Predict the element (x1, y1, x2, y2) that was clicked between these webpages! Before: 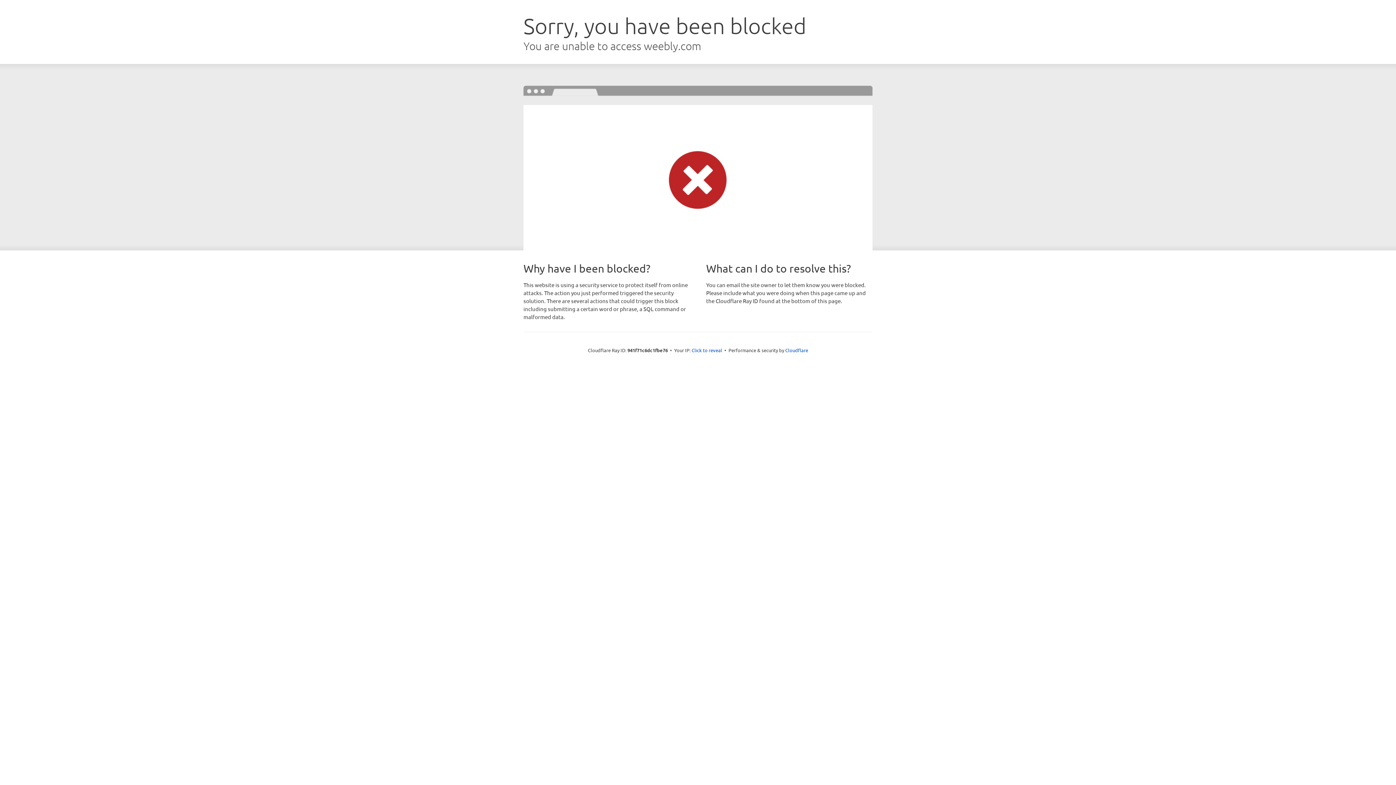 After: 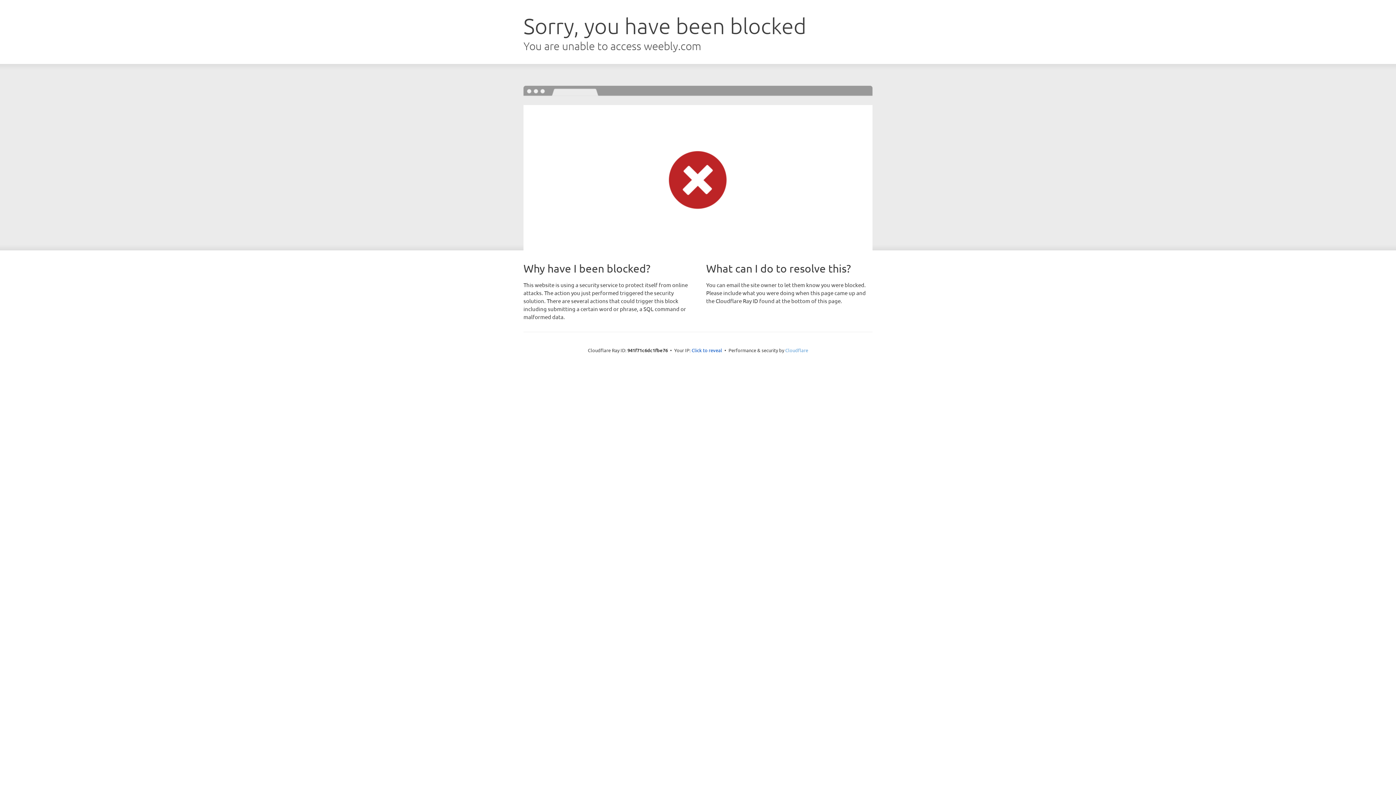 Action: bbox: (785, 347, 808, 353) label: Cloudflare